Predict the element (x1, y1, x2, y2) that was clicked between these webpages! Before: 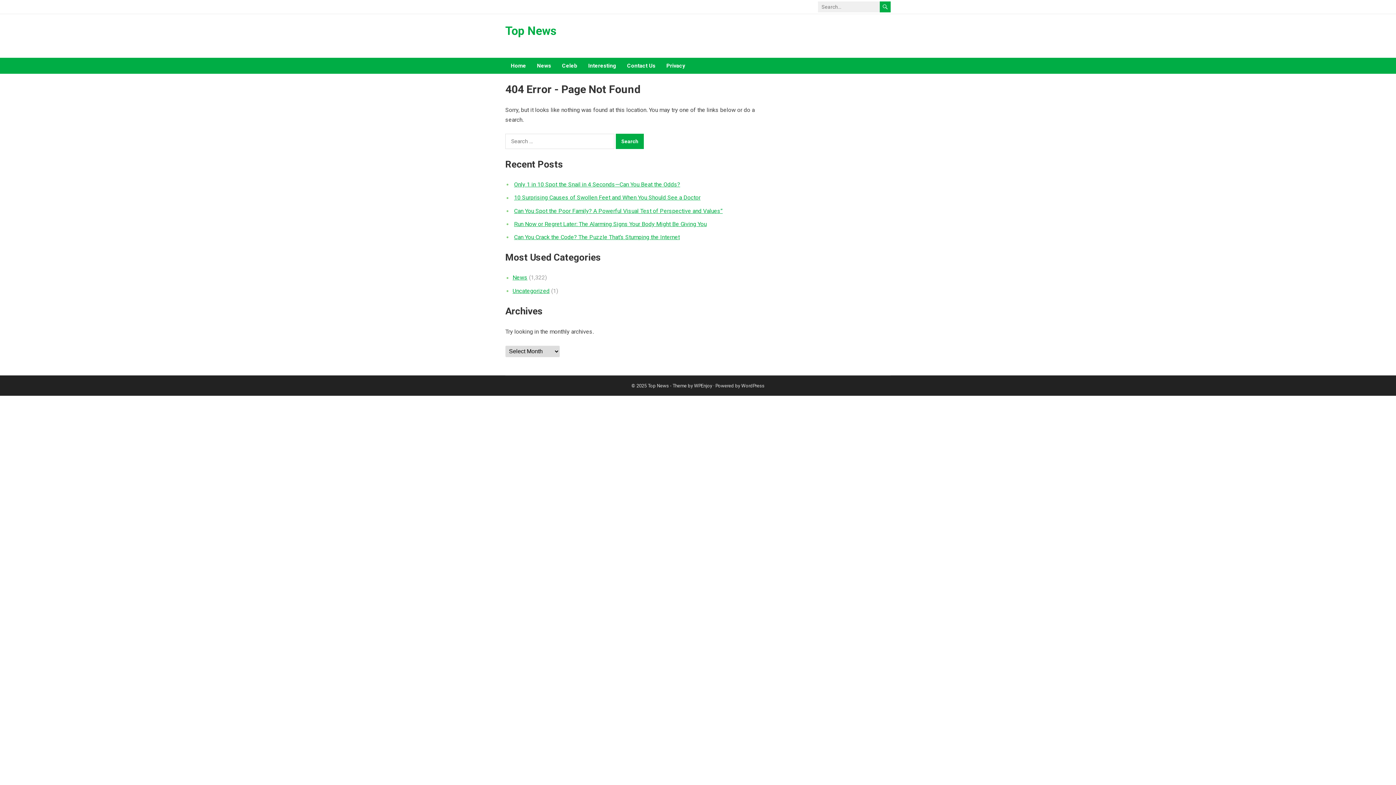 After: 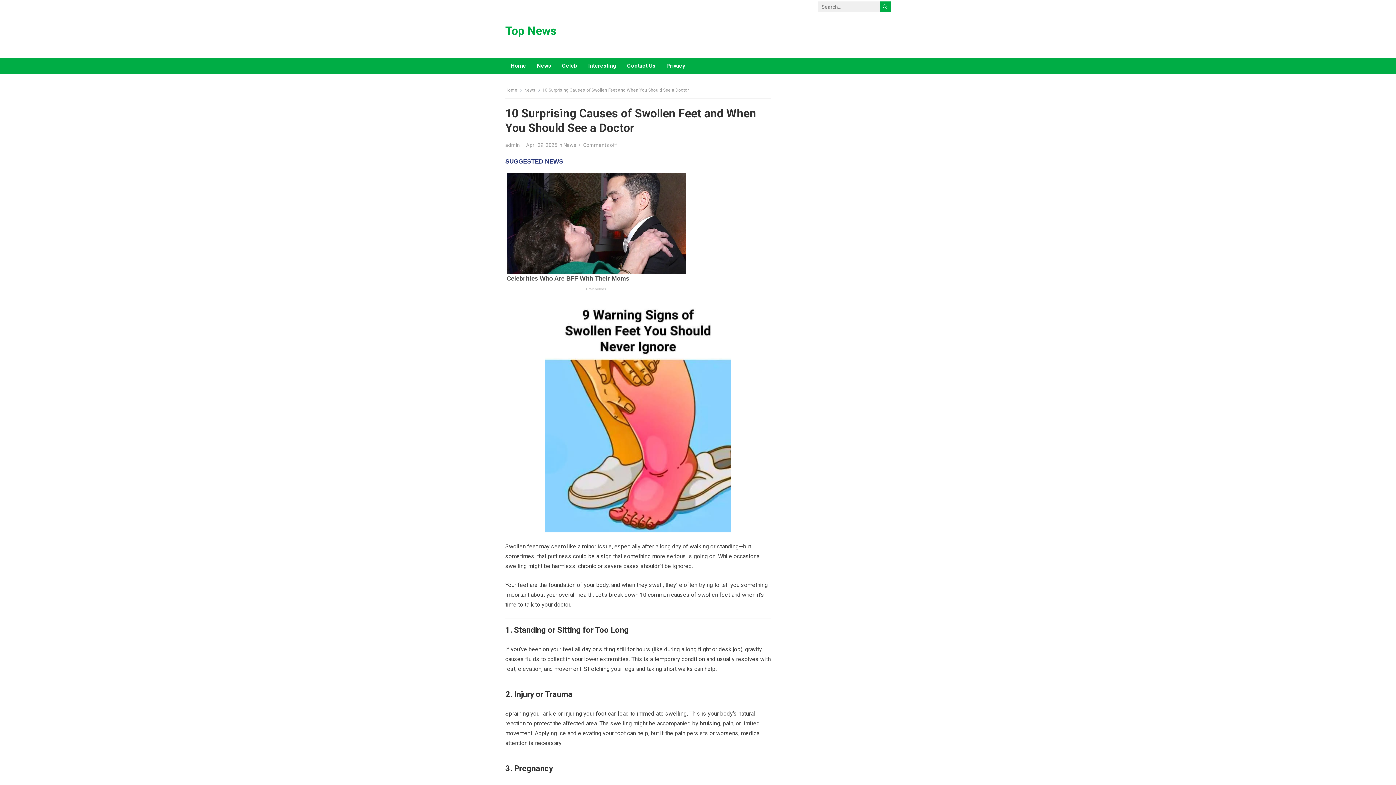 Action: bbox: (514, 194, 700, 201) label: 10 Surprising Causes of Swollen Feet and When You Should See a Doctor